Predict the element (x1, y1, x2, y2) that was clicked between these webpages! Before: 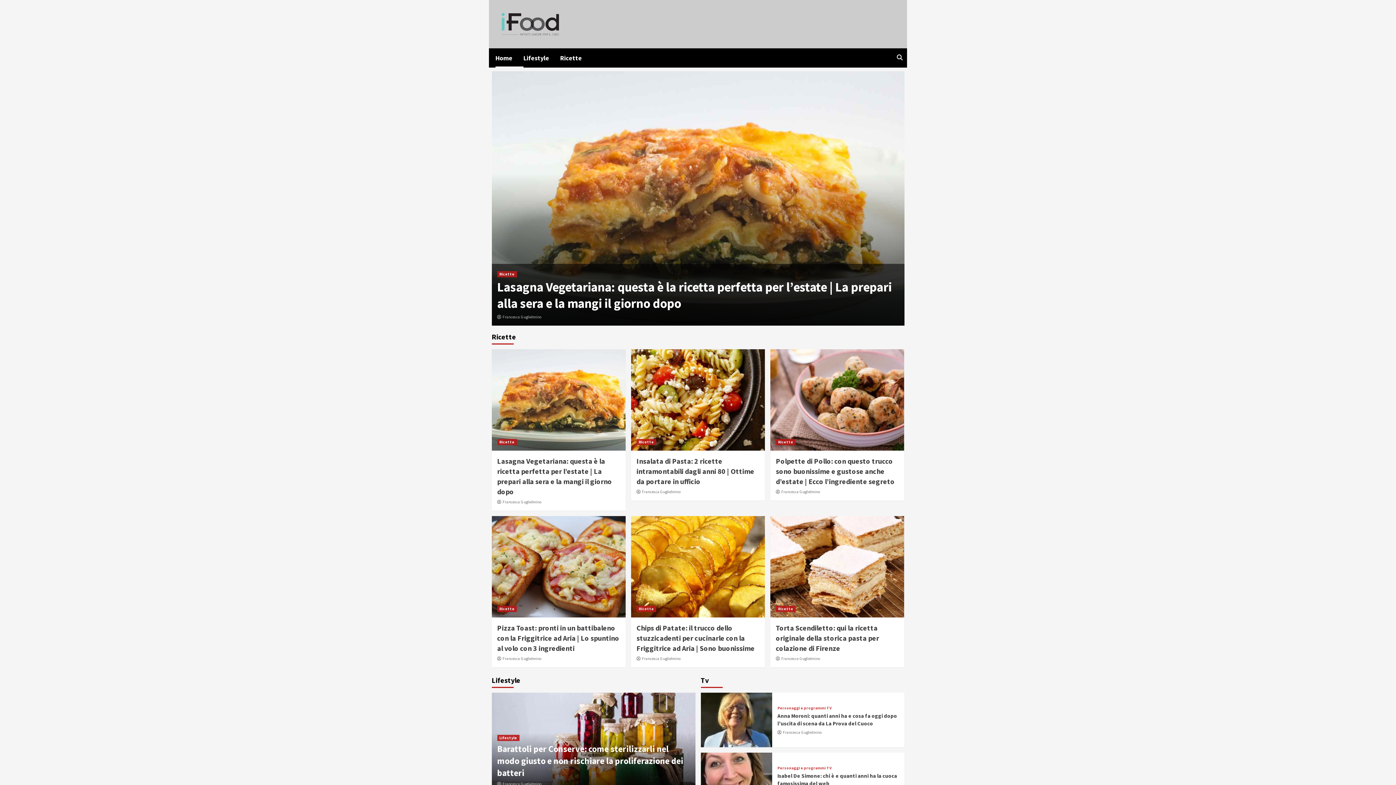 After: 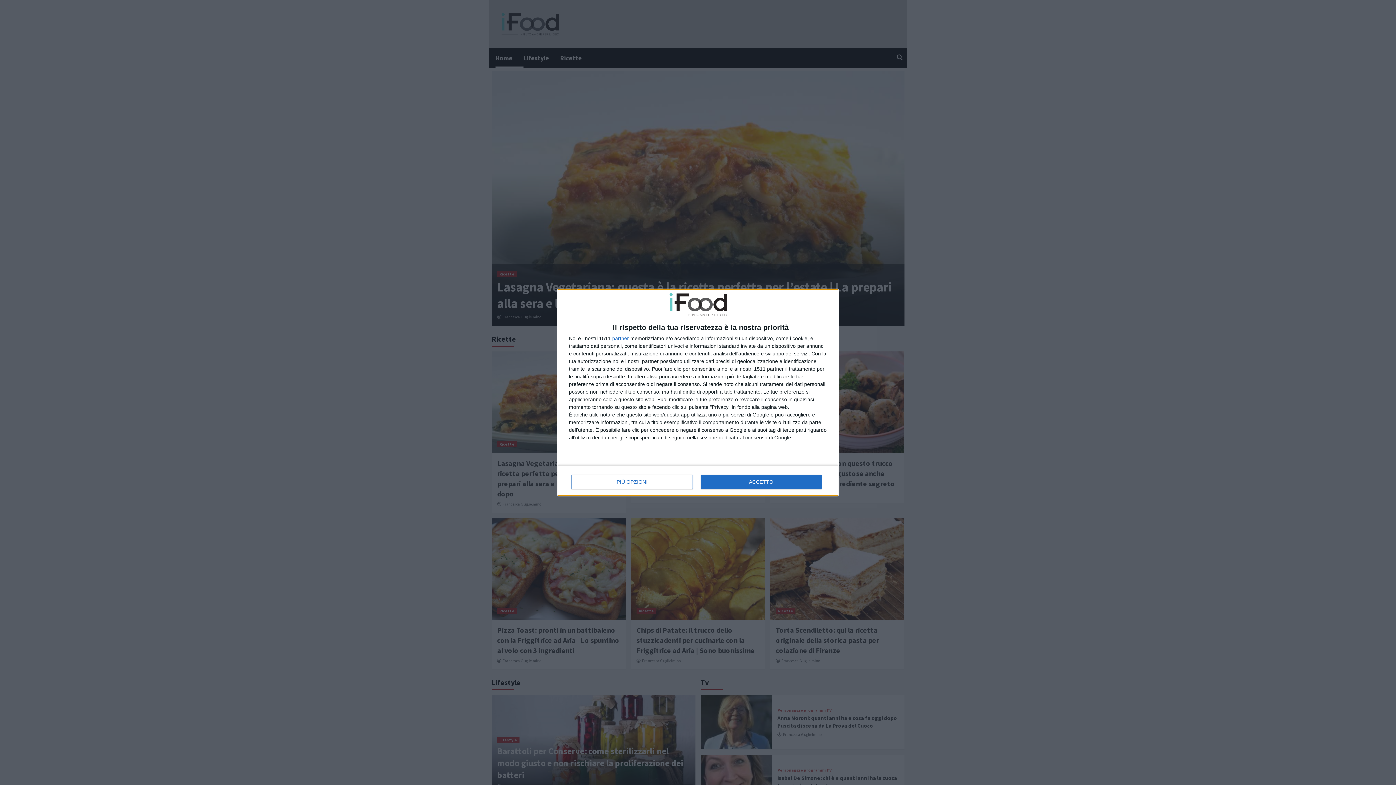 Action: label: Ricette bbox: (636, 606, 656, 612)